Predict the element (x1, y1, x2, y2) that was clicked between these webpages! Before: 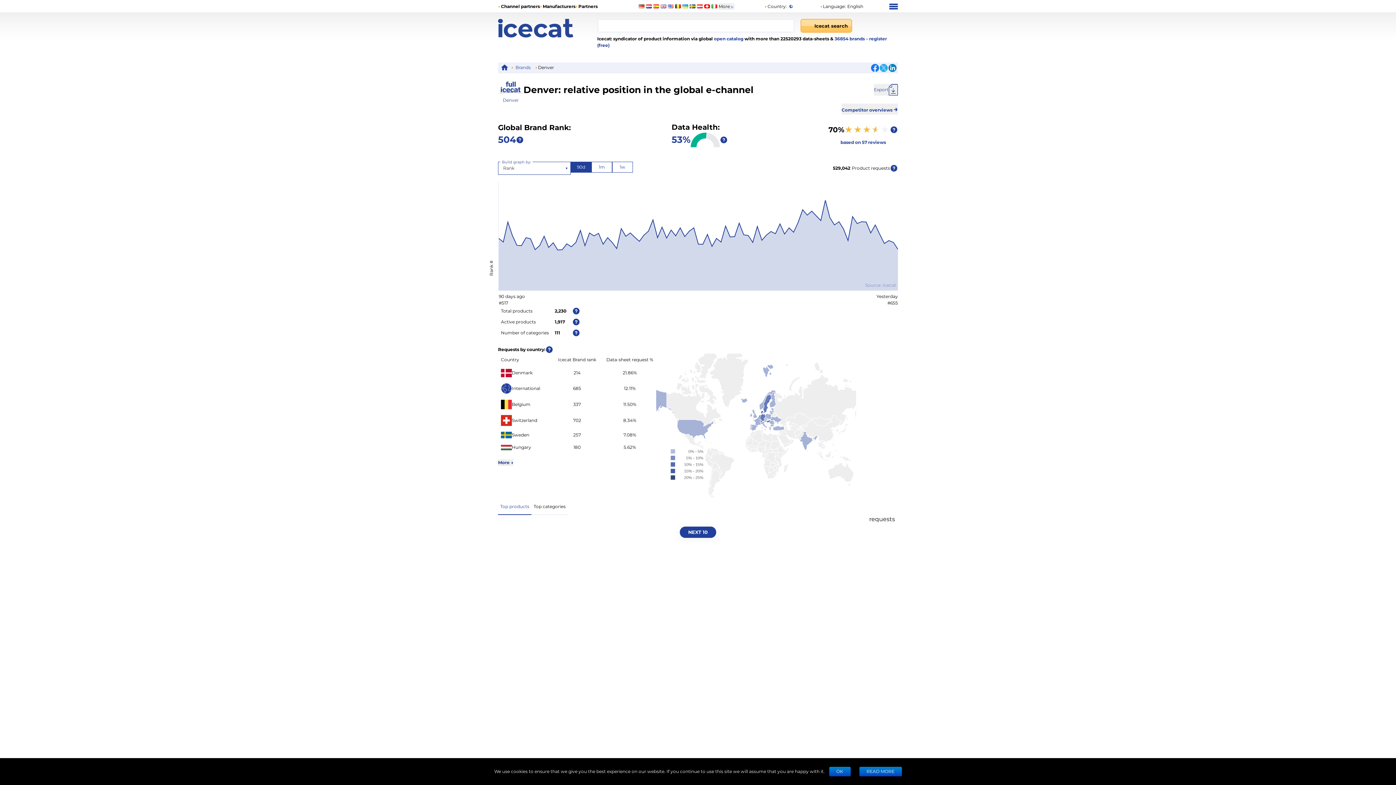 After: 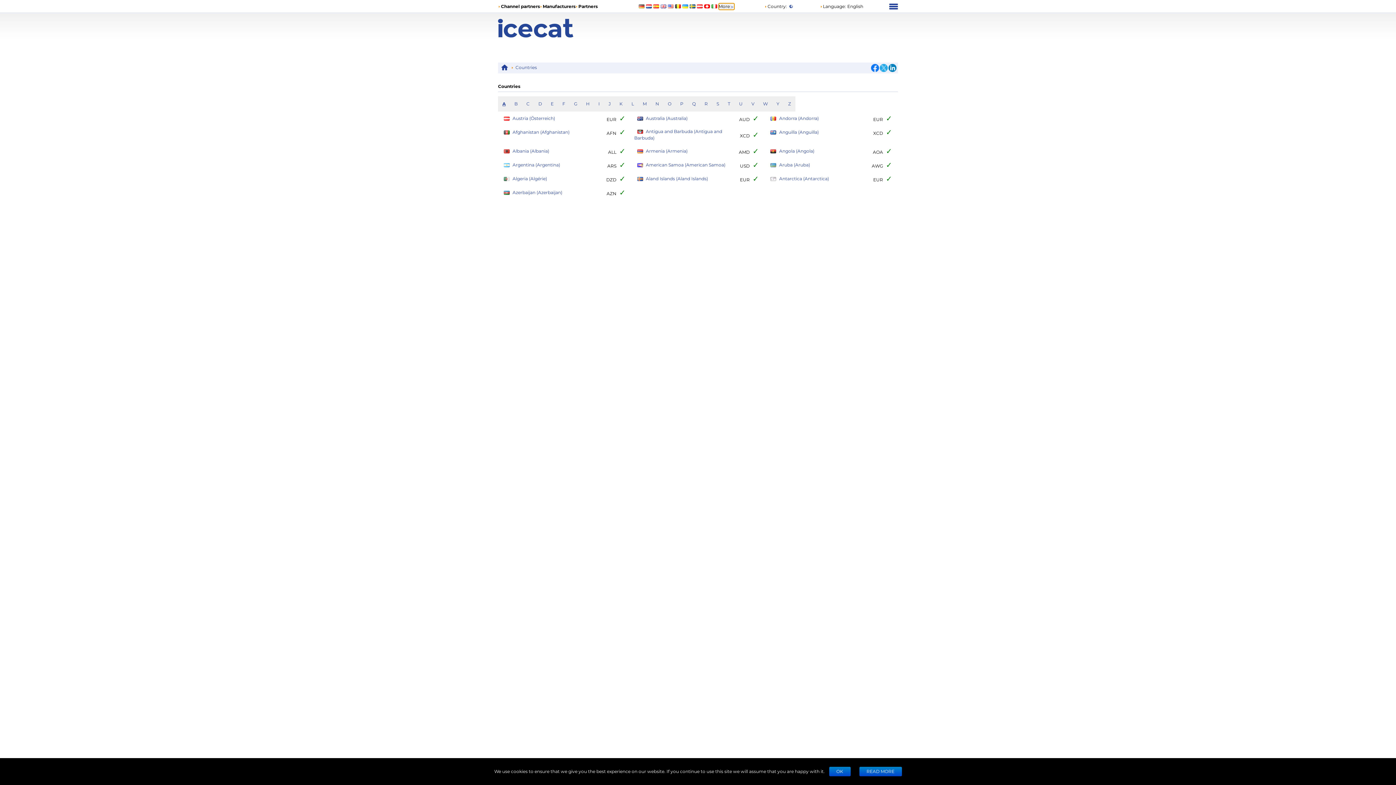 Action: bbox: (718, 3, 734, 9) label: More